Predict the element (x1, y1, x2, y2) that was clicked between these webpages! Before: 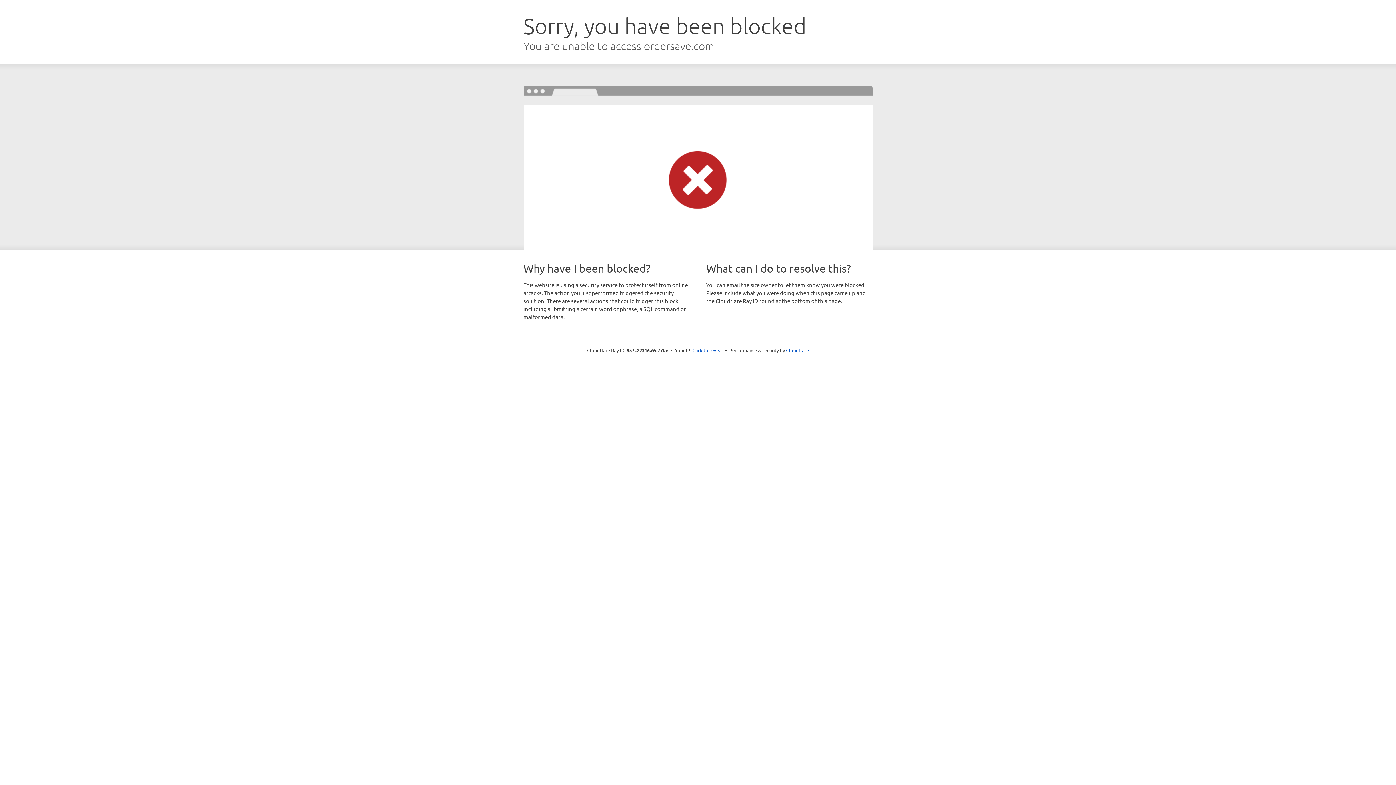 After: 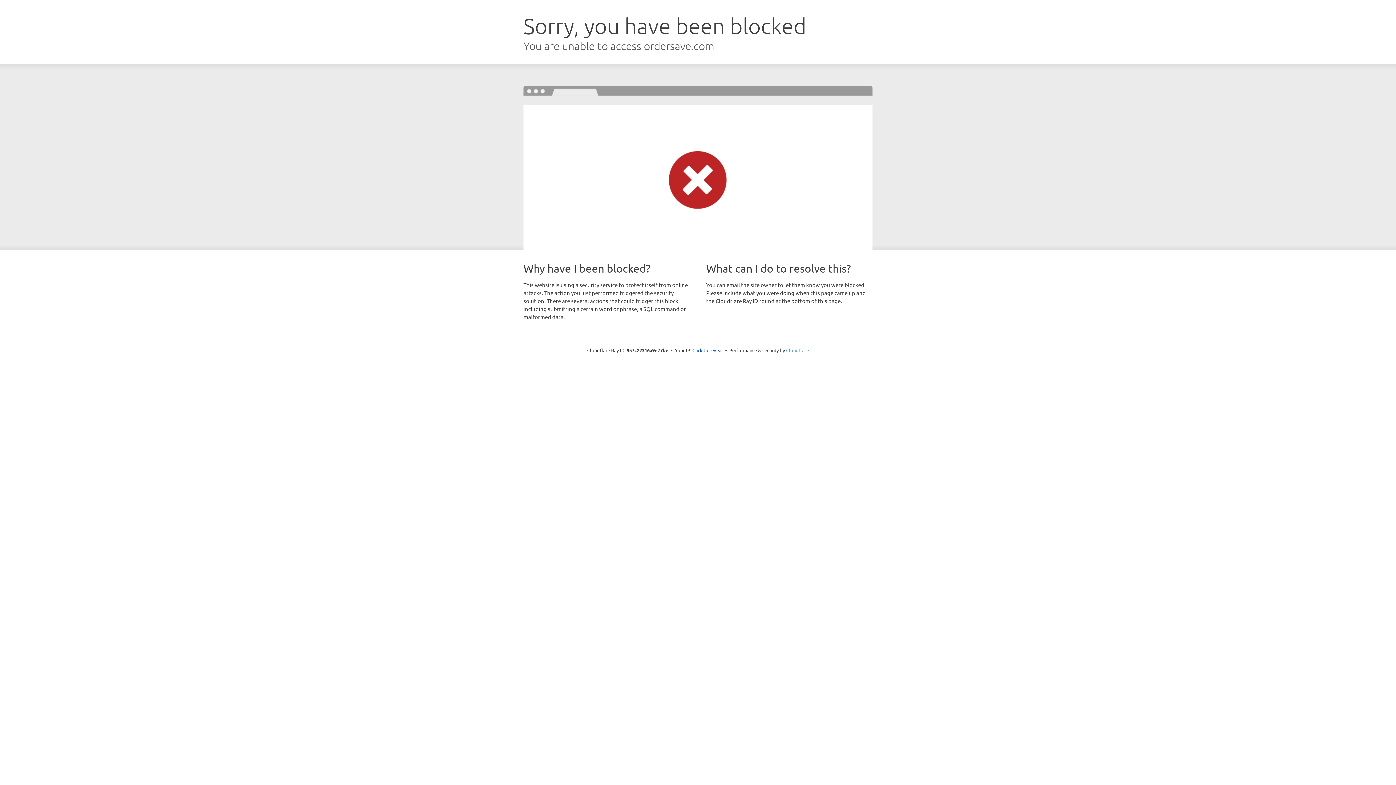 Action: label: Cloudflare bbox: (786, 347, 809, 353)